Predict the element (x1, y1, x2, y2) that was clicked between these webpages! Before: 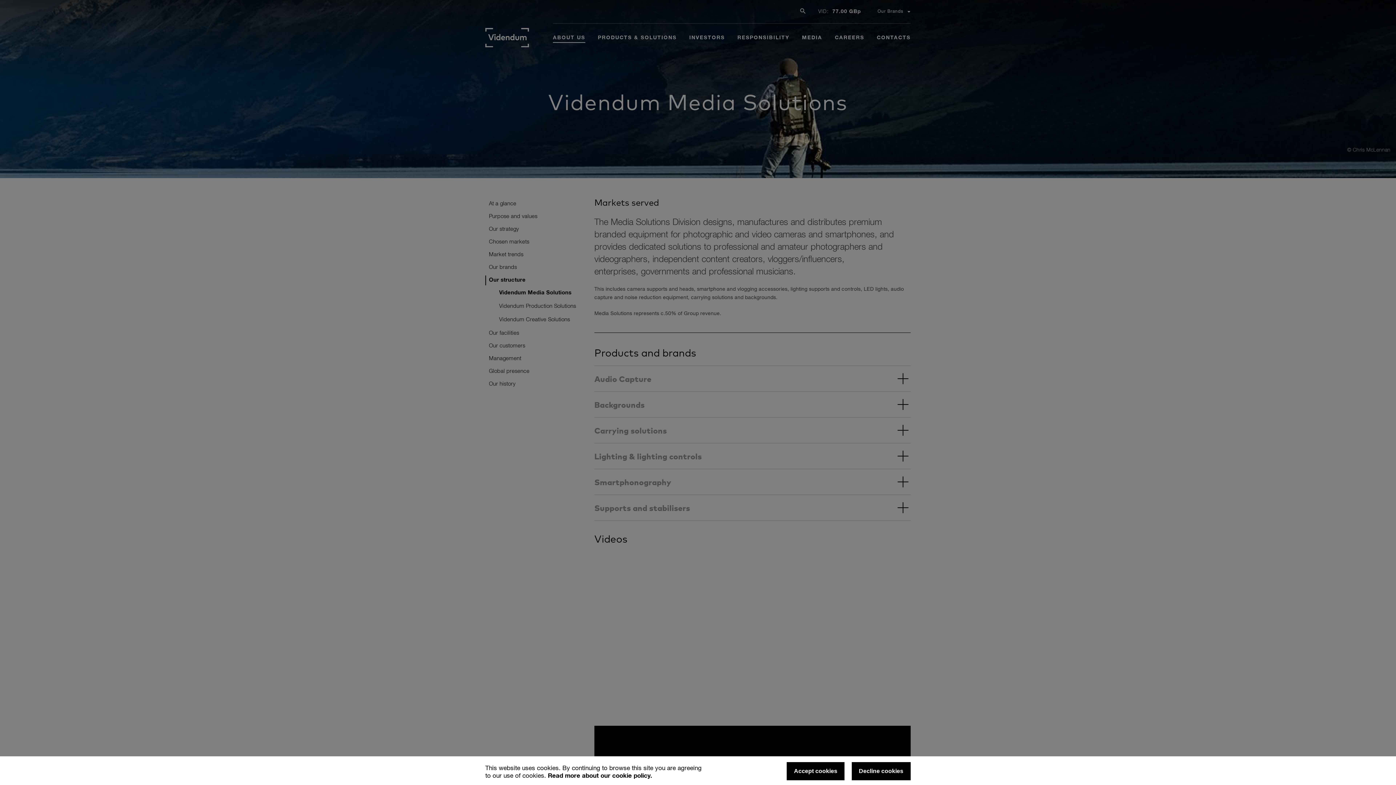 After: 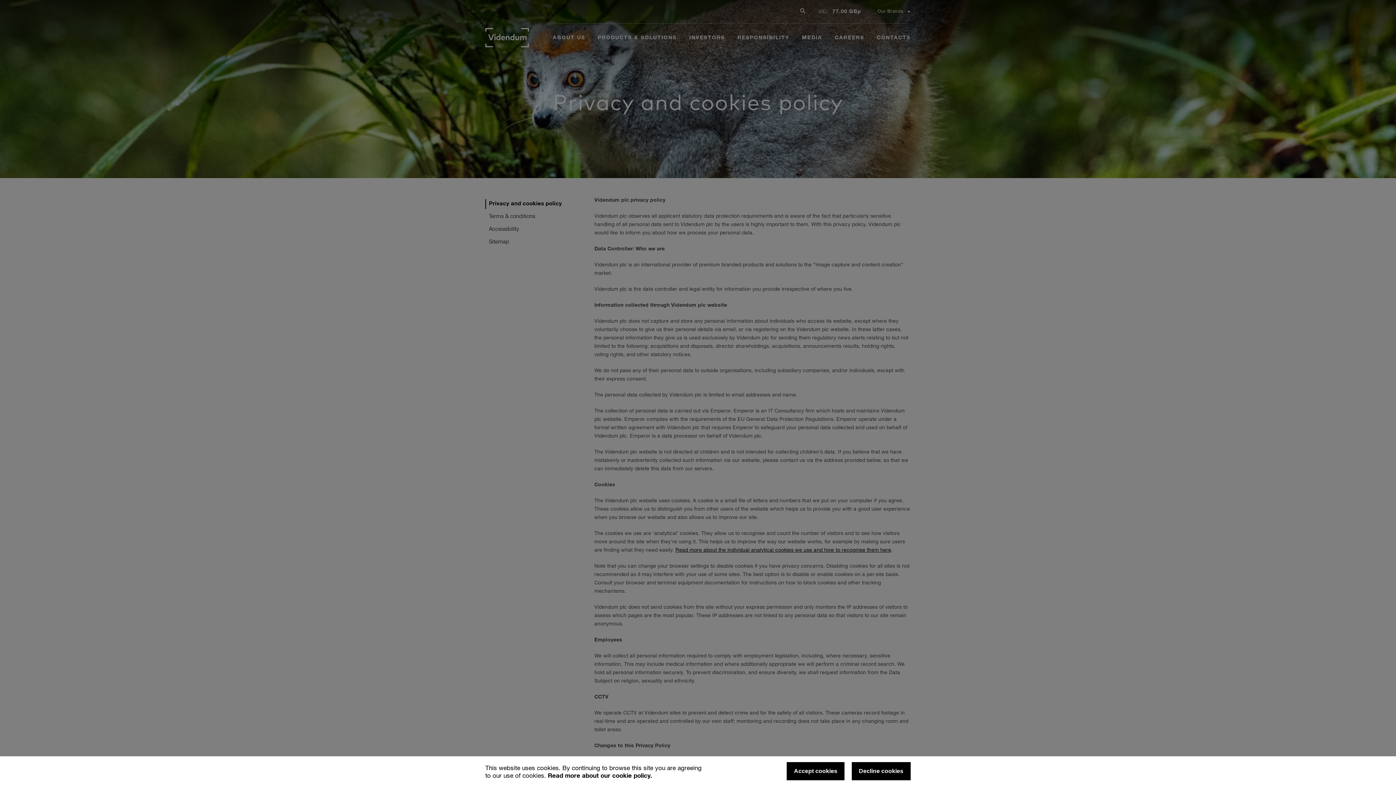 Action: bbox: (548, 773, 652, 779) label: Read more about our cookie policy.